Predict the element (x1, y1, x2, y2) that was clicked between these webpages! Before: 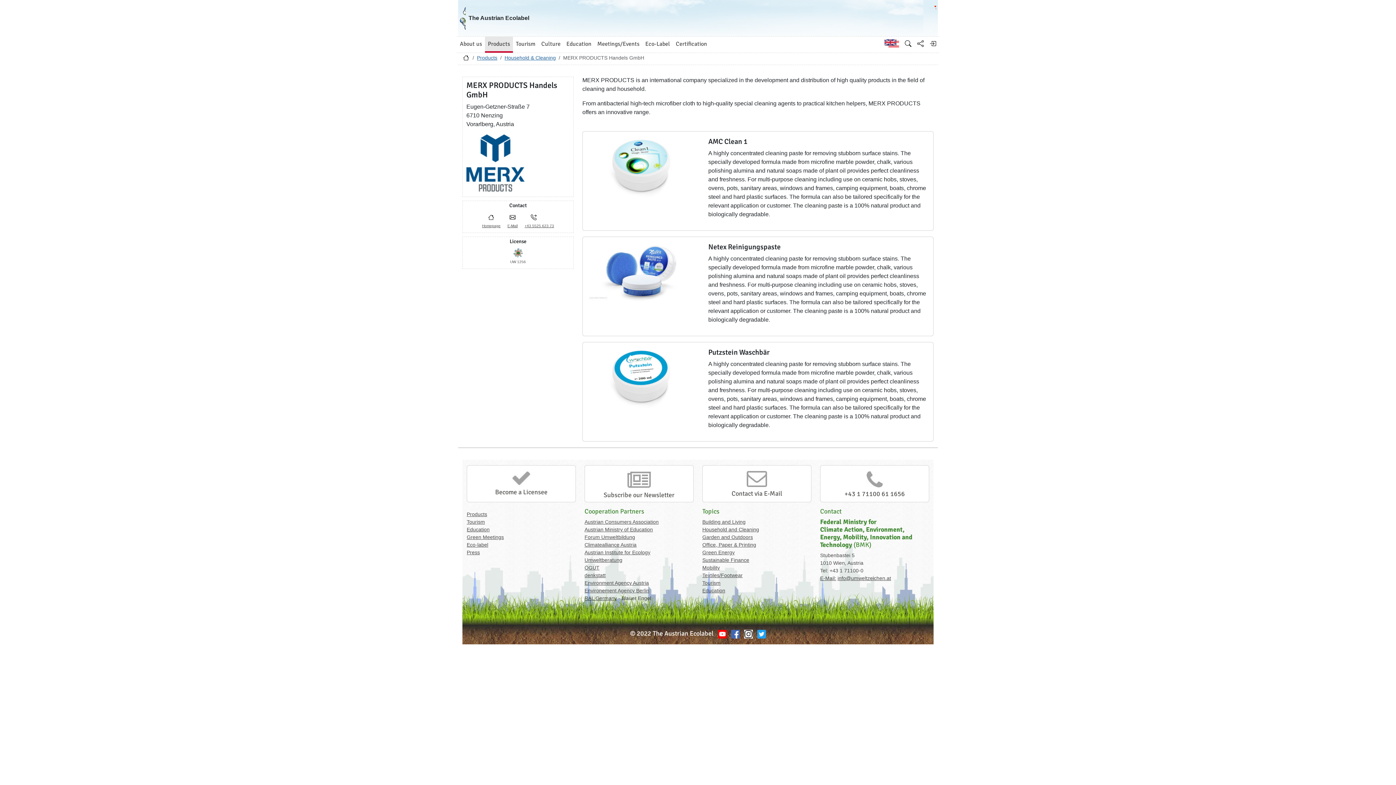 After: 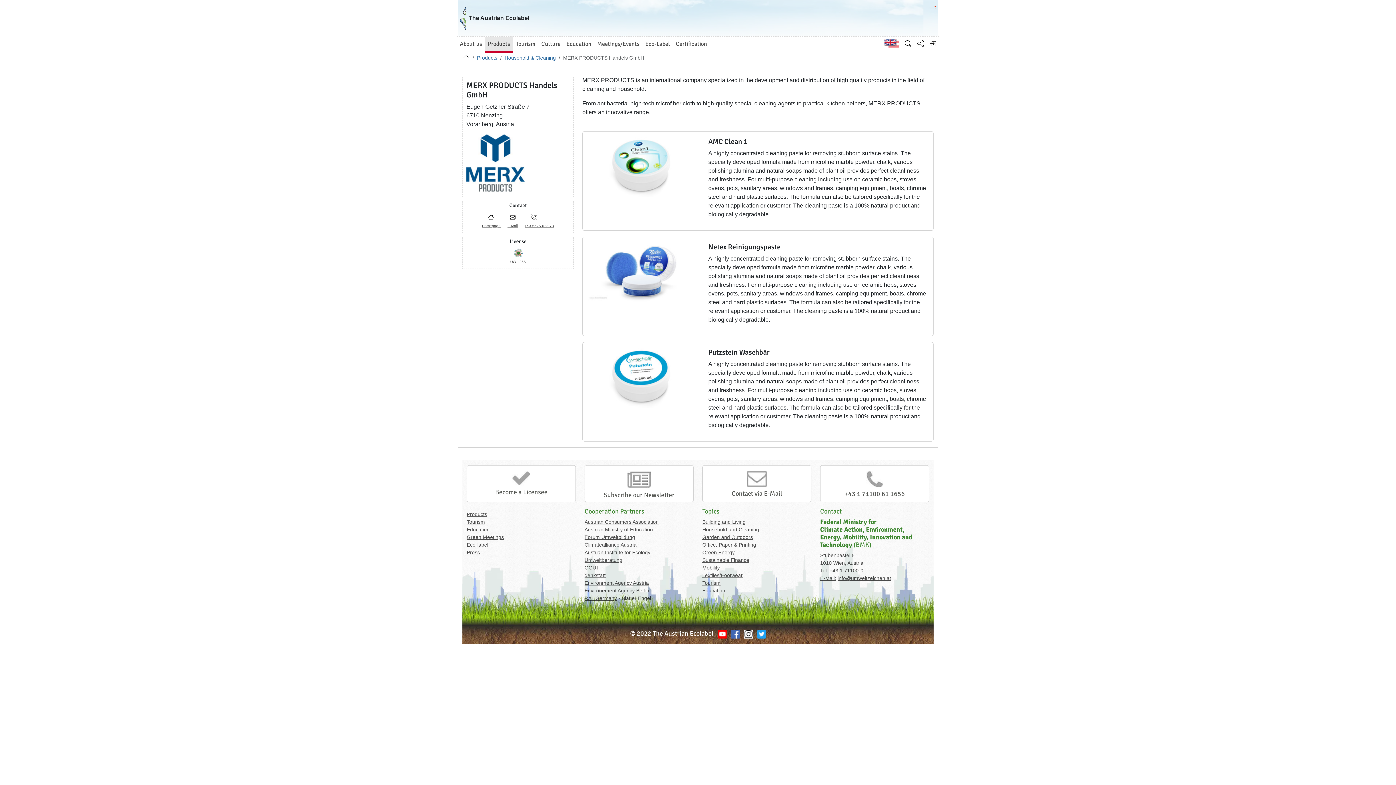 Action: bbox: (757, 631, 766, 637)